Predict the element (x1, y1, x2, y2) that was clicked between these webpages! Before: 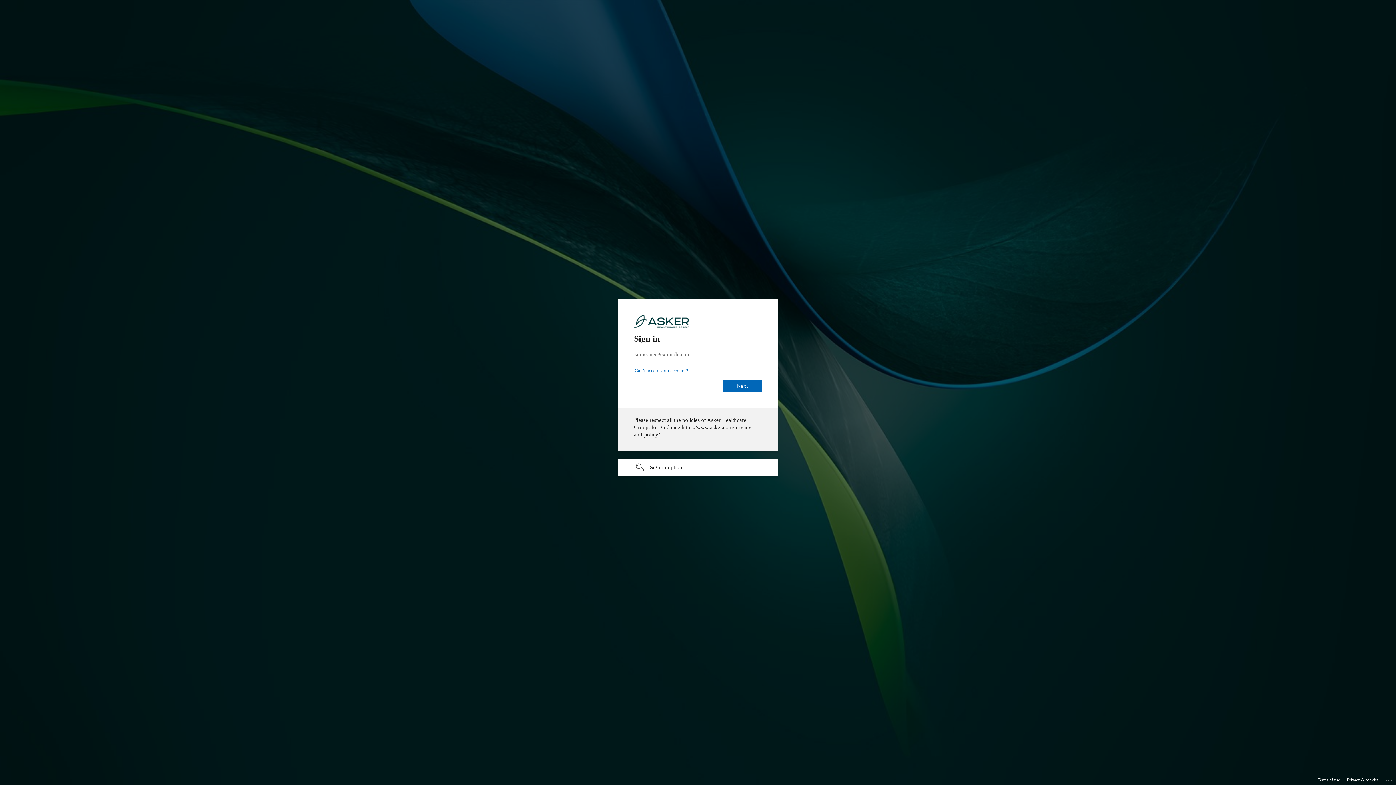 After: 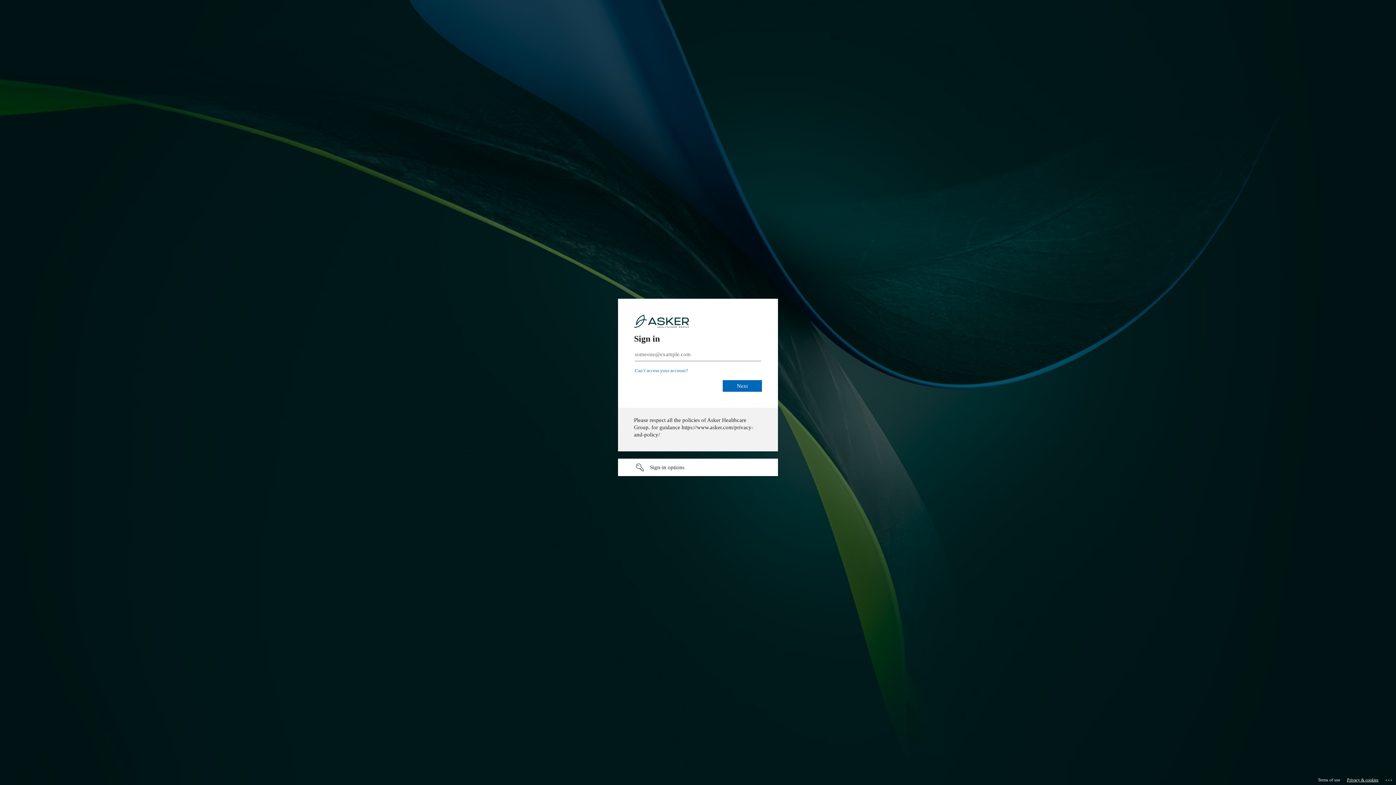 Action: bbox: (1347, 775, 1378, 785) label: Privacy & cookies